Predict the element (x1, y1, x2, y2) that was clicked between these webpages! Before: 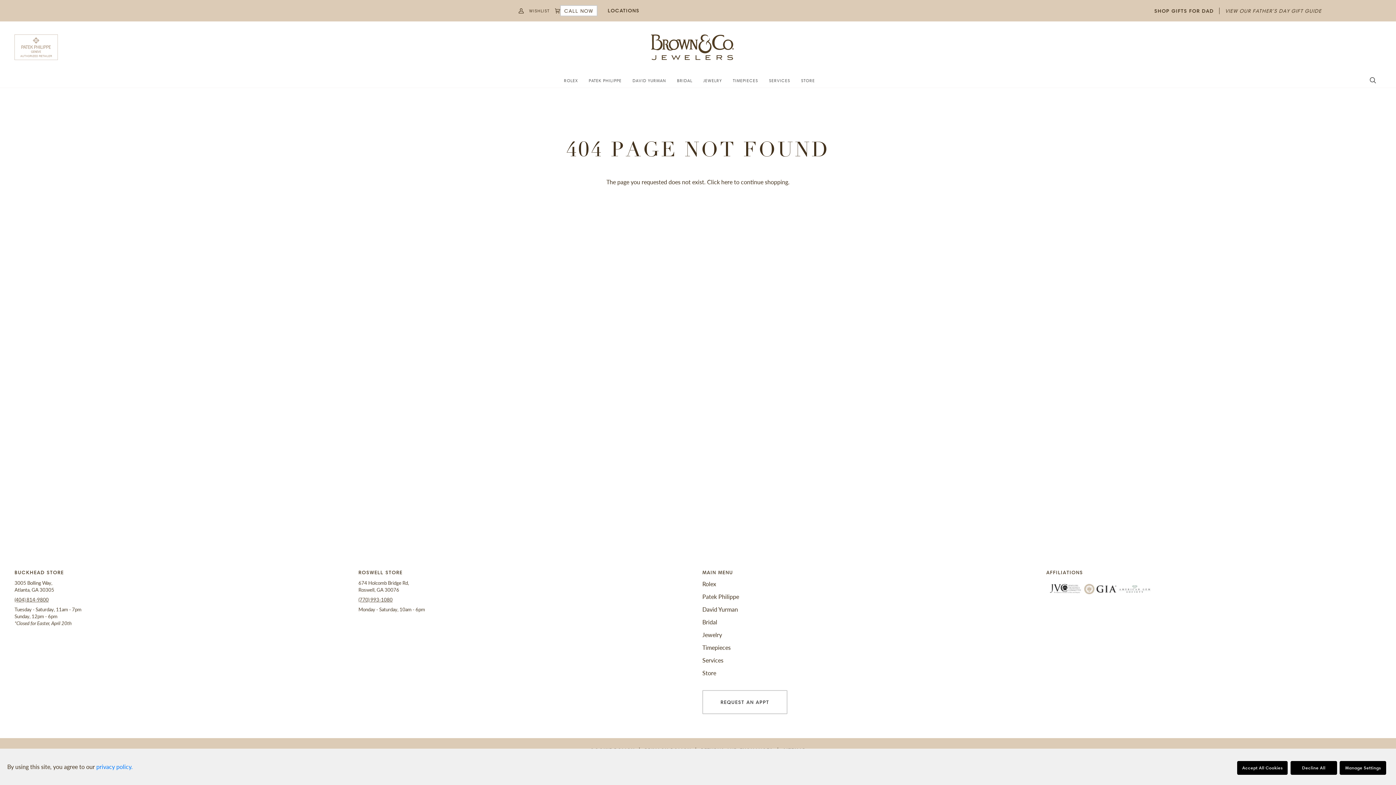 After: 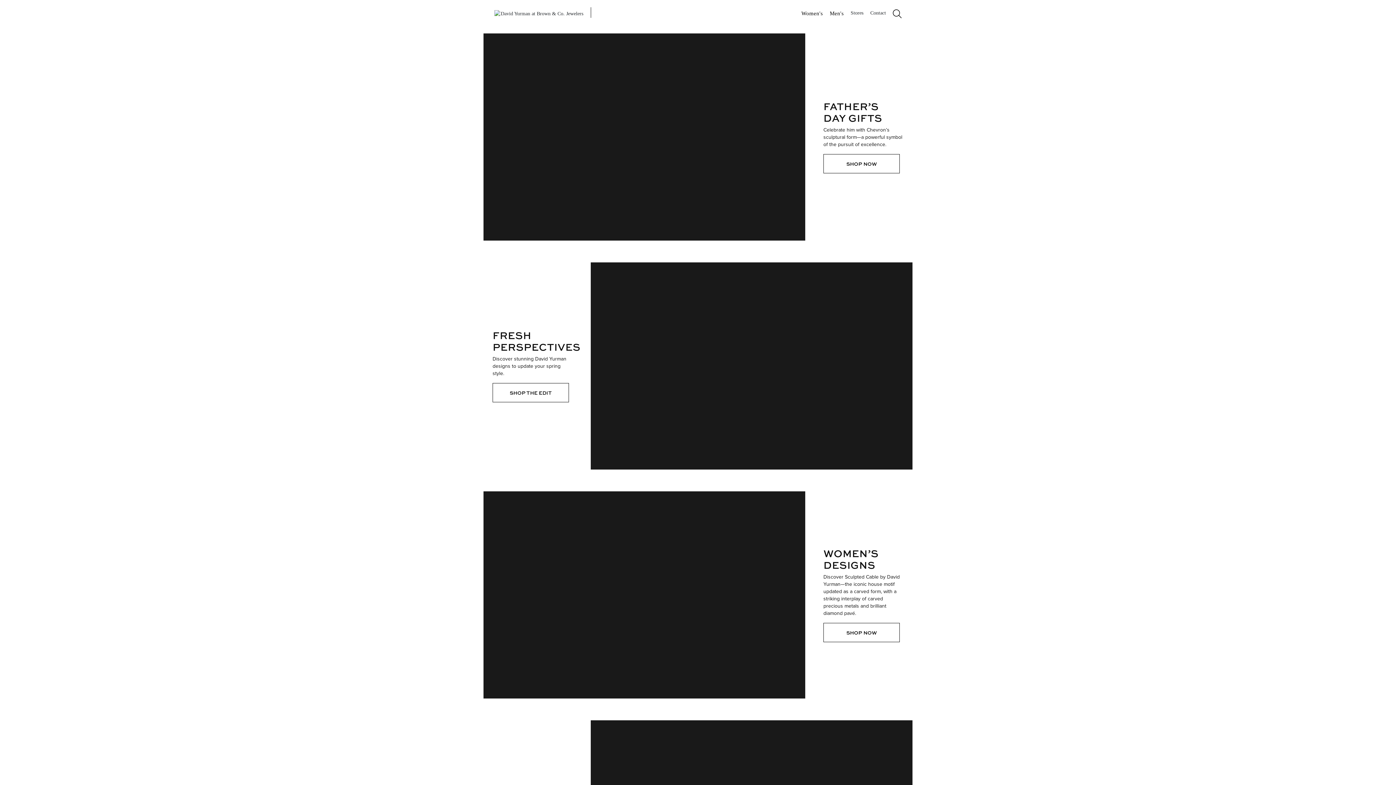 Action: label: David Yurman bbox: (702, 606, 738, 613)